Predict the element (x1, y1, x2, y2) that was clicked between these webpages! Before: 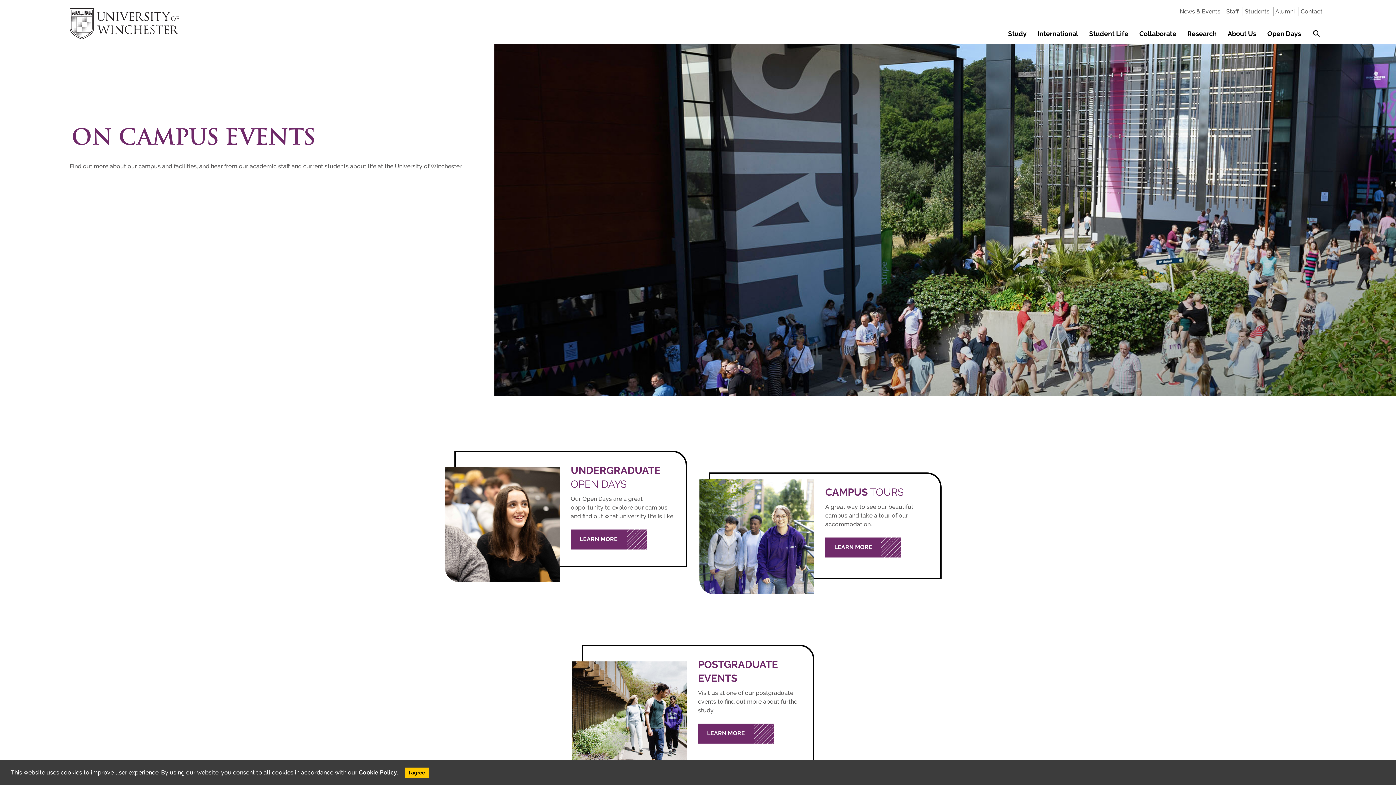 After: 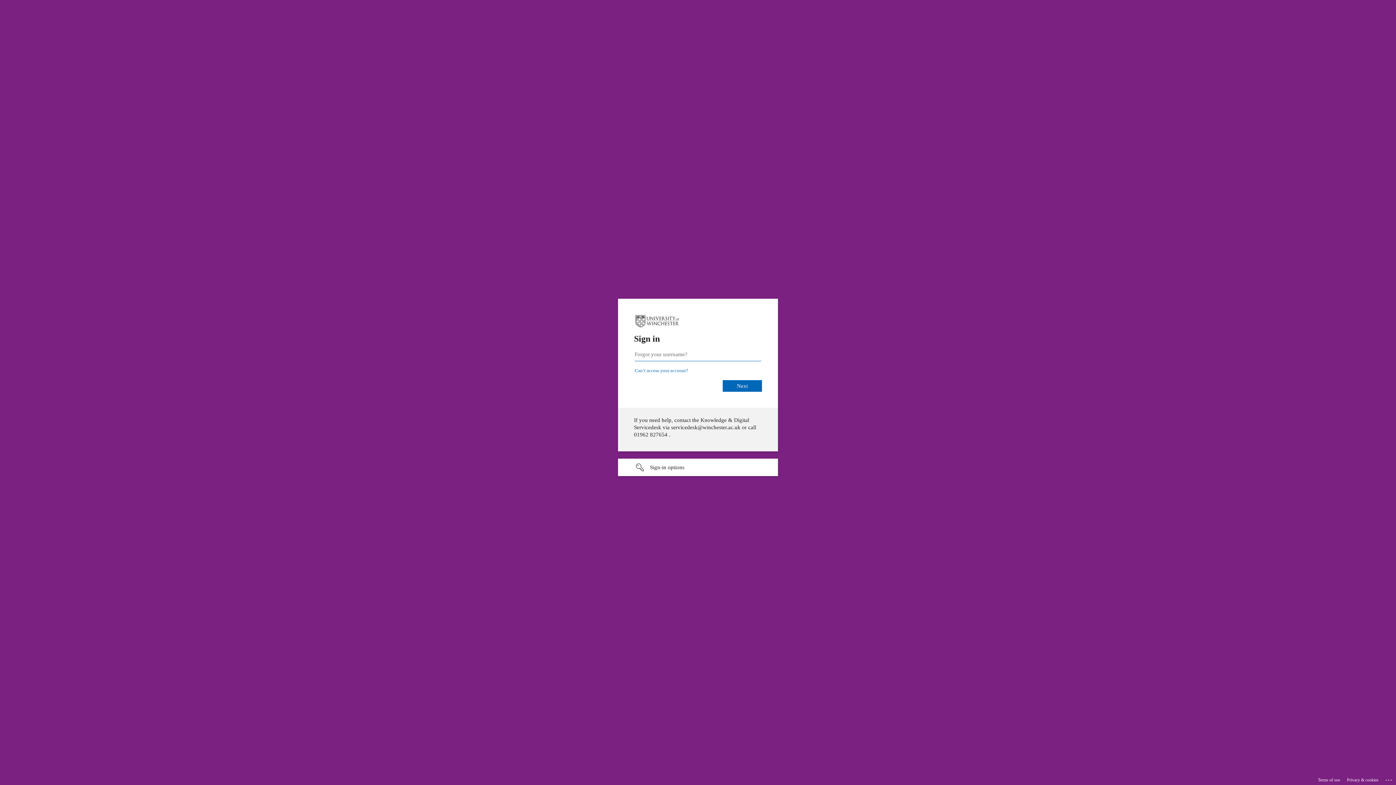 Action: label: Staff bbox: (1226, 8, 1239, 14)